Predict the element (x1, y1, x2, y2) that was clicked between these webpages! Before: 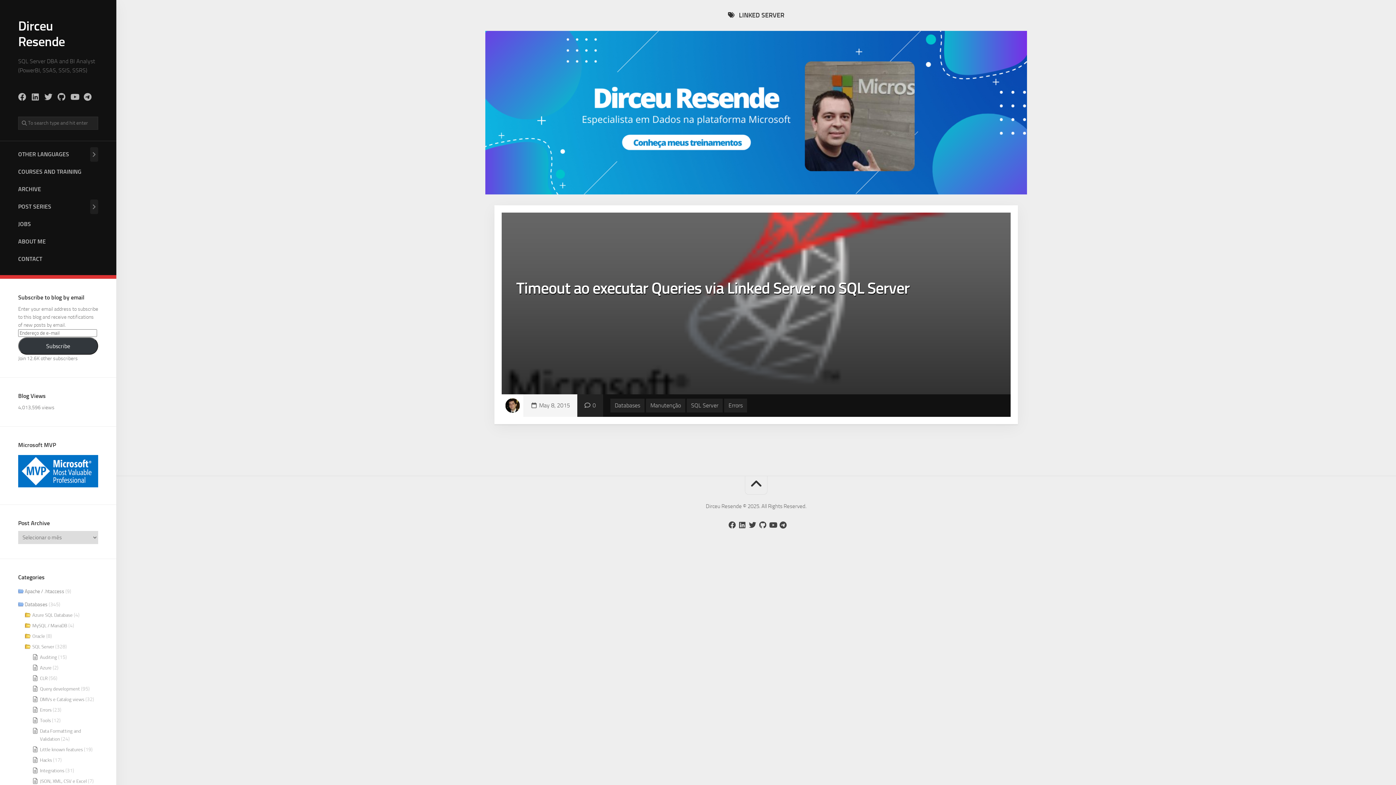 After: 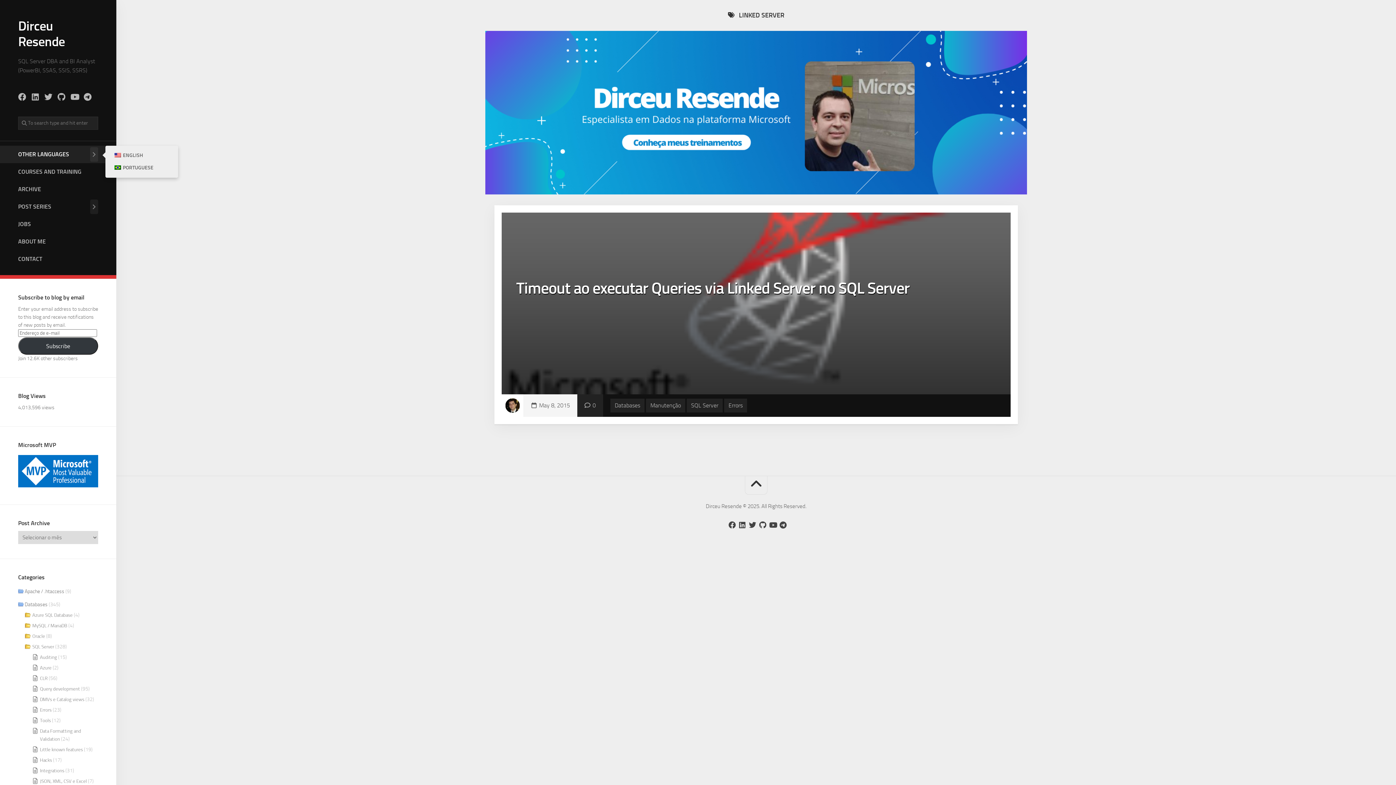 Action: bbox: (18, 147, 89, 161) label: OTHER LANGUAGES